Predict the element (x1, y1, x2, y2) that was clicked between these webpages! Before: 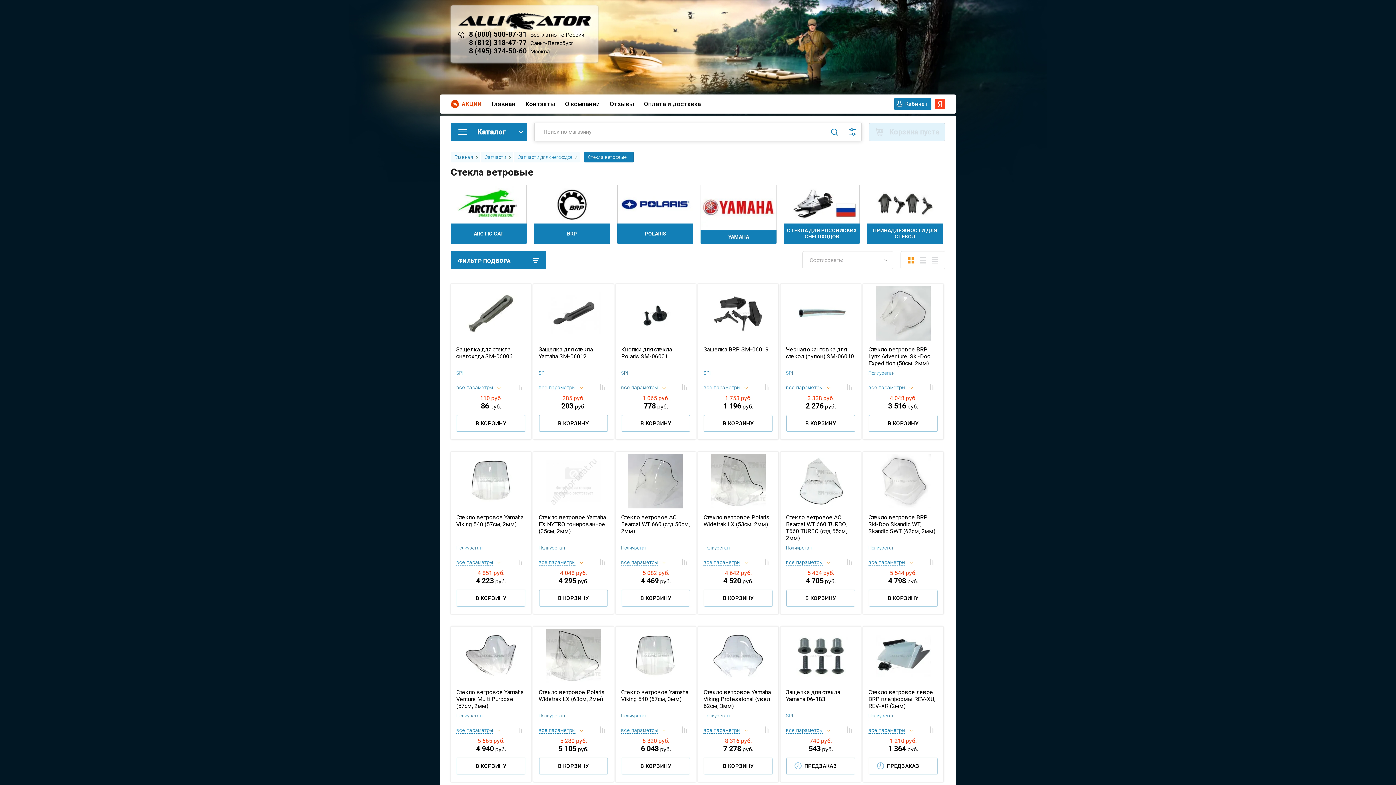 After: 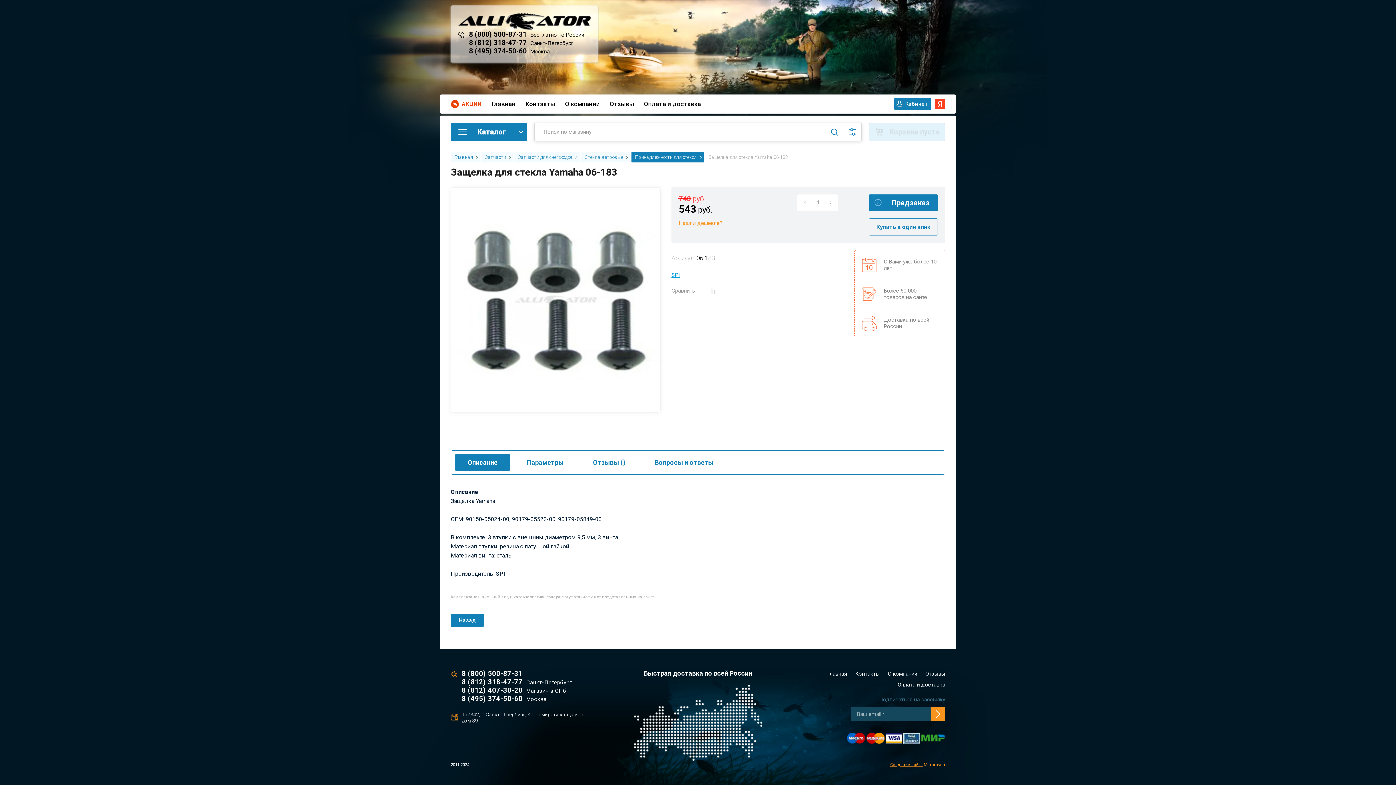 Action: label: Защелка для стекла Yamaha 06-183 bbox: (786, 689, 840, 703)